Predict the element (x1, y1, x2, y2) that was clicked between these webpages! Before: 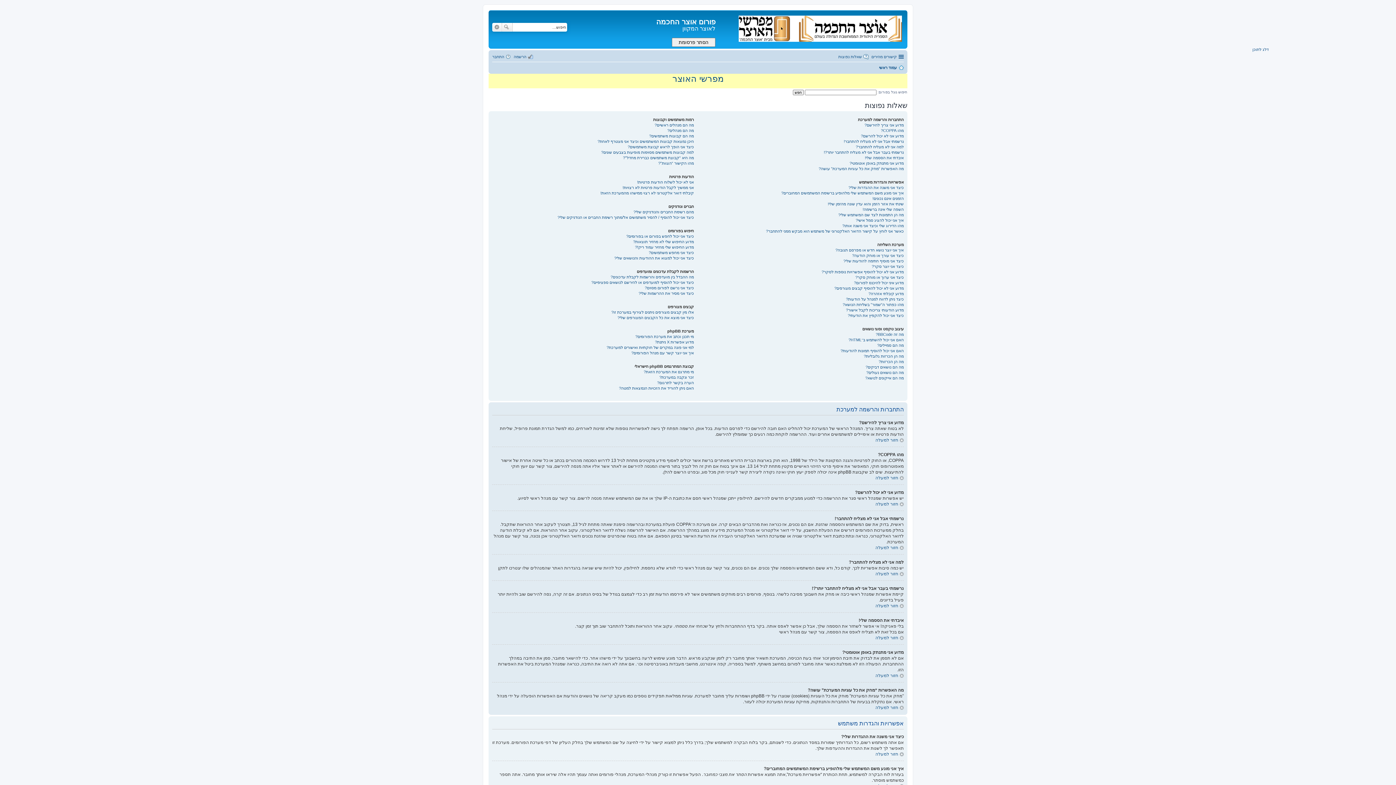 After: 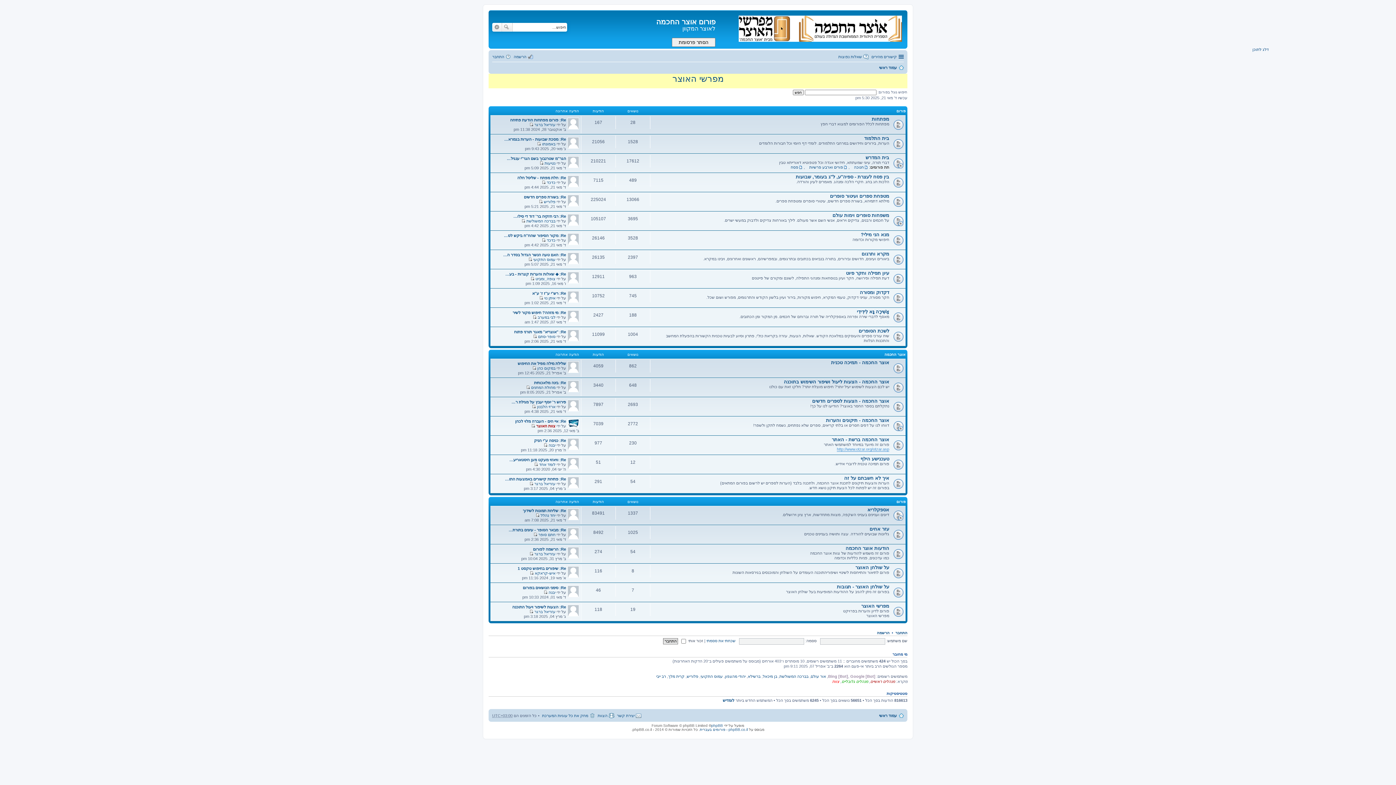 Action: label: עמוד ראשי bbox: (879, 63, 904, 71)